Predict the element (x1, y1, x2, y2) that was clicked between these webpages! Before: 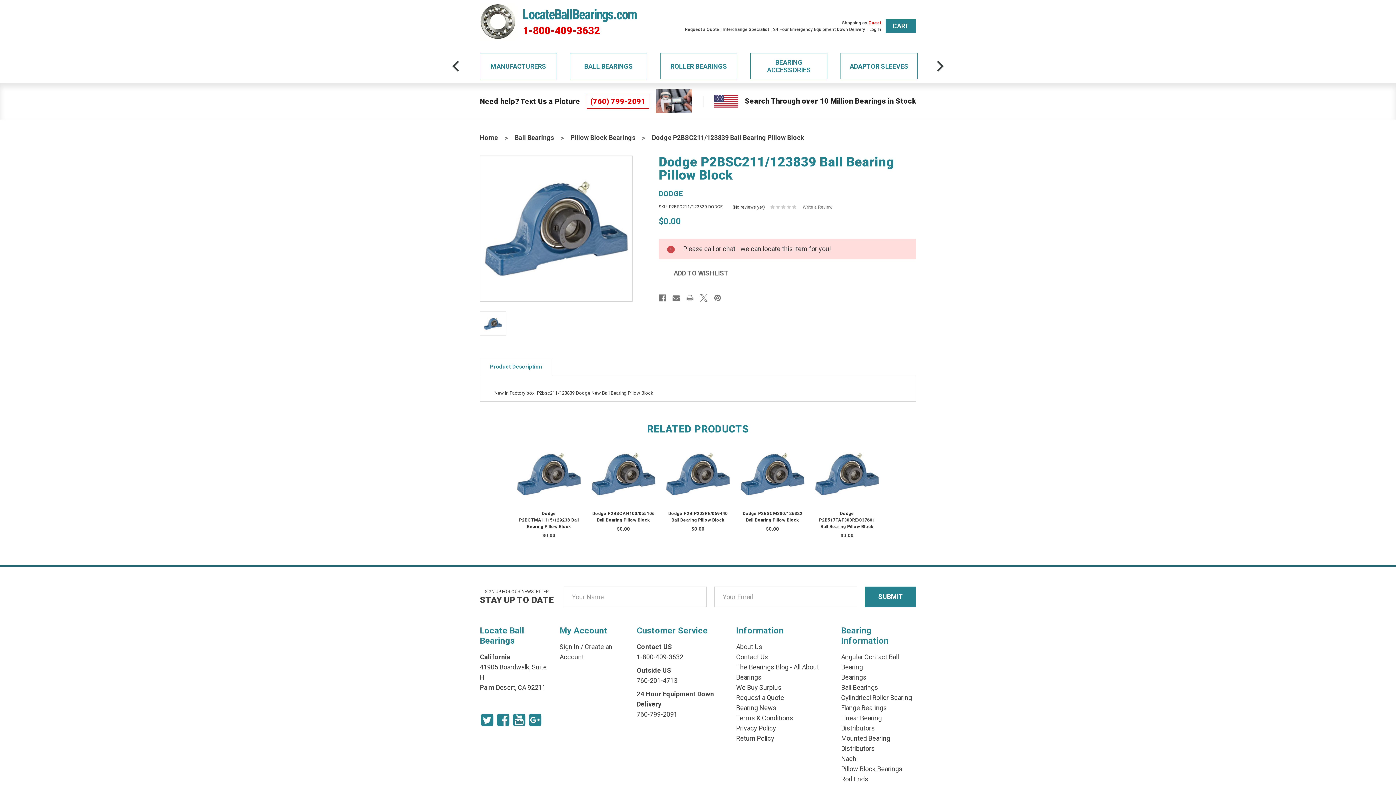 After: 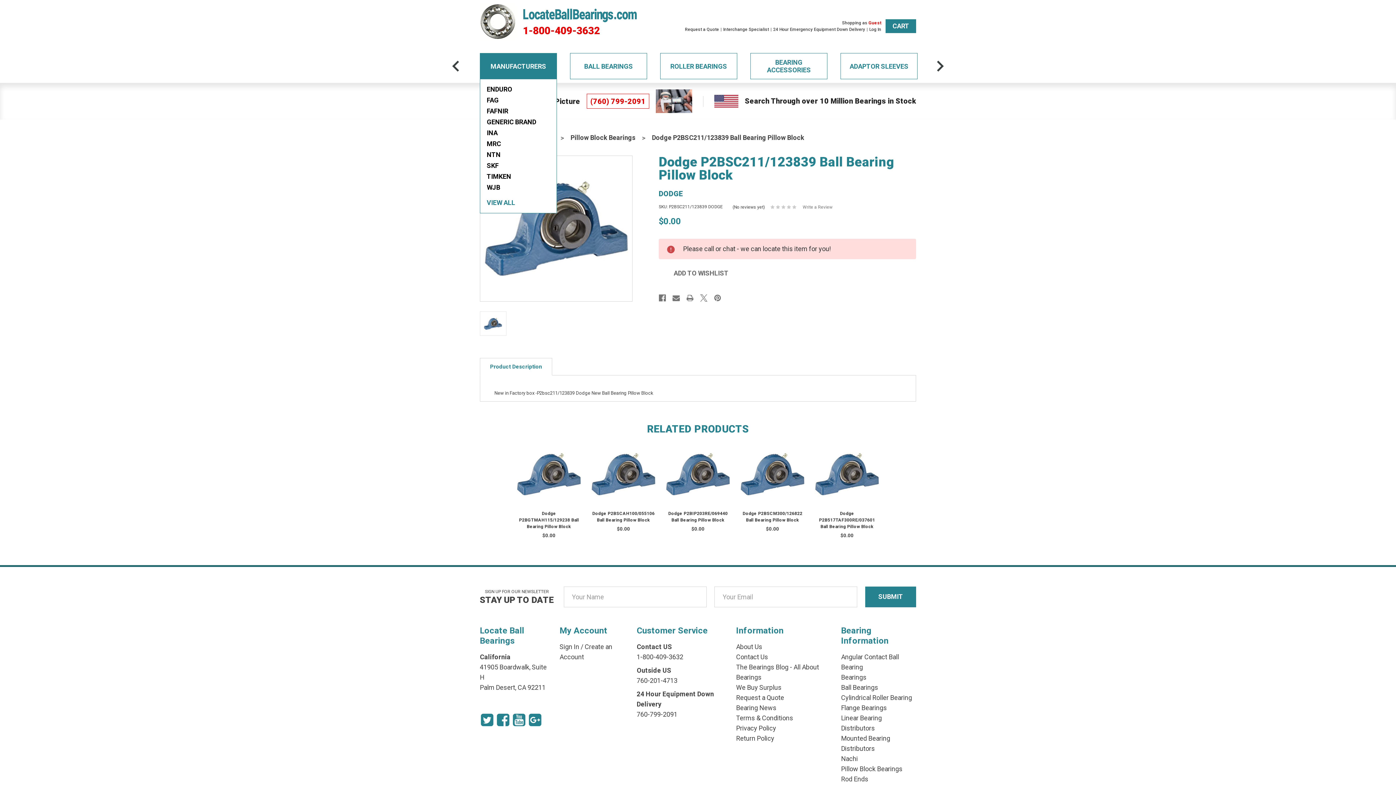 Action: label: MANUFACTURERS bbox: (480, 53, 557, 79)